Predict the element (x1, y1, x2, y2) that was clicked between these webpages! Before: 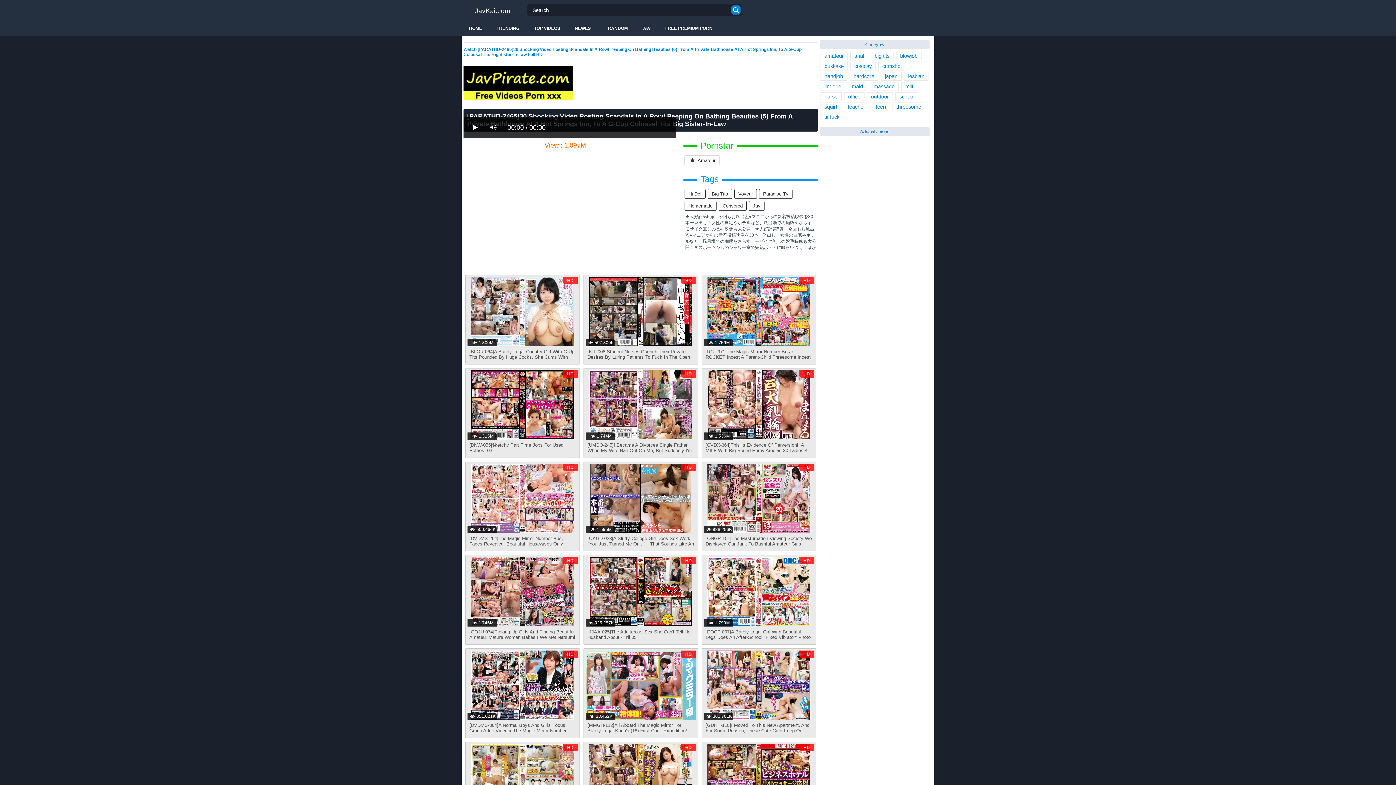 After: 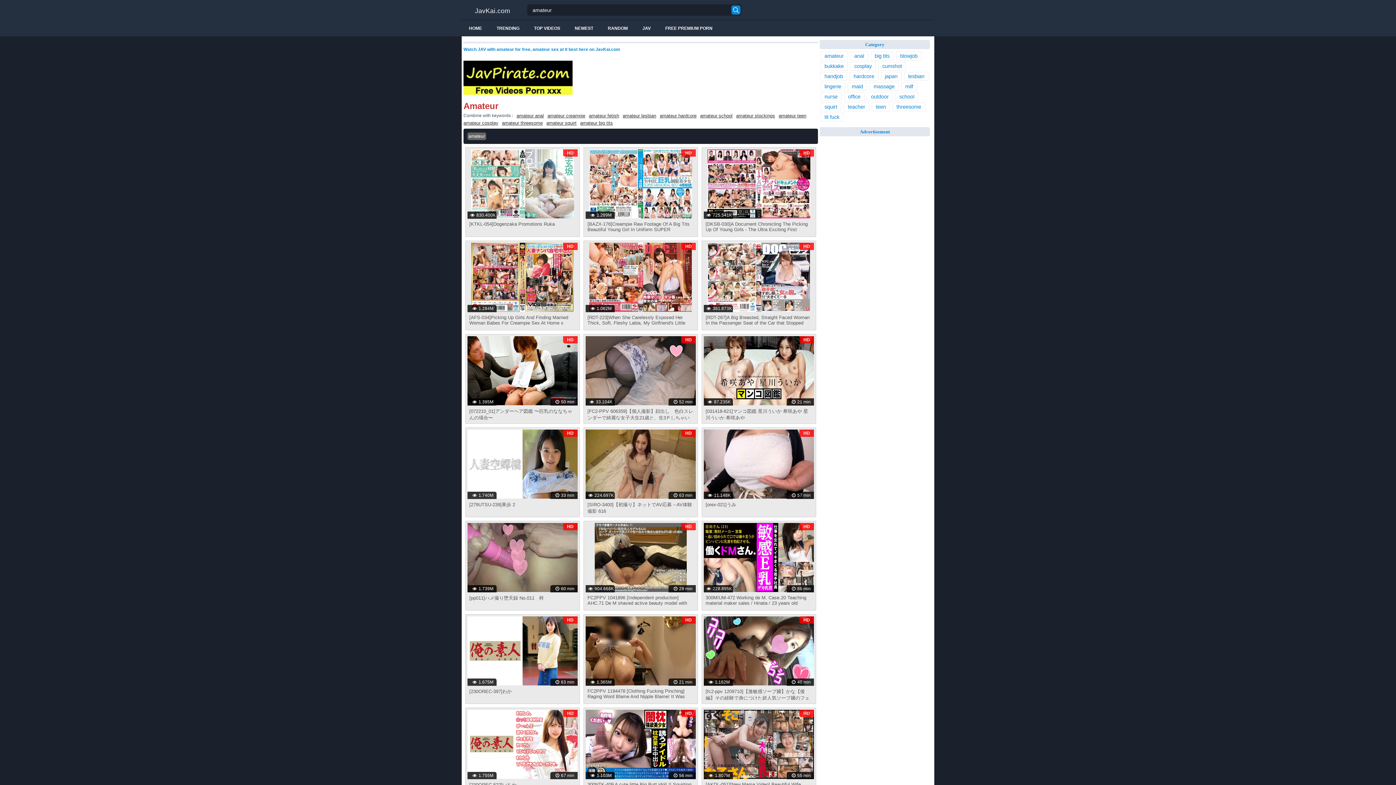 Action: label:  Amateur bbox: (684, 155, 719, 165)